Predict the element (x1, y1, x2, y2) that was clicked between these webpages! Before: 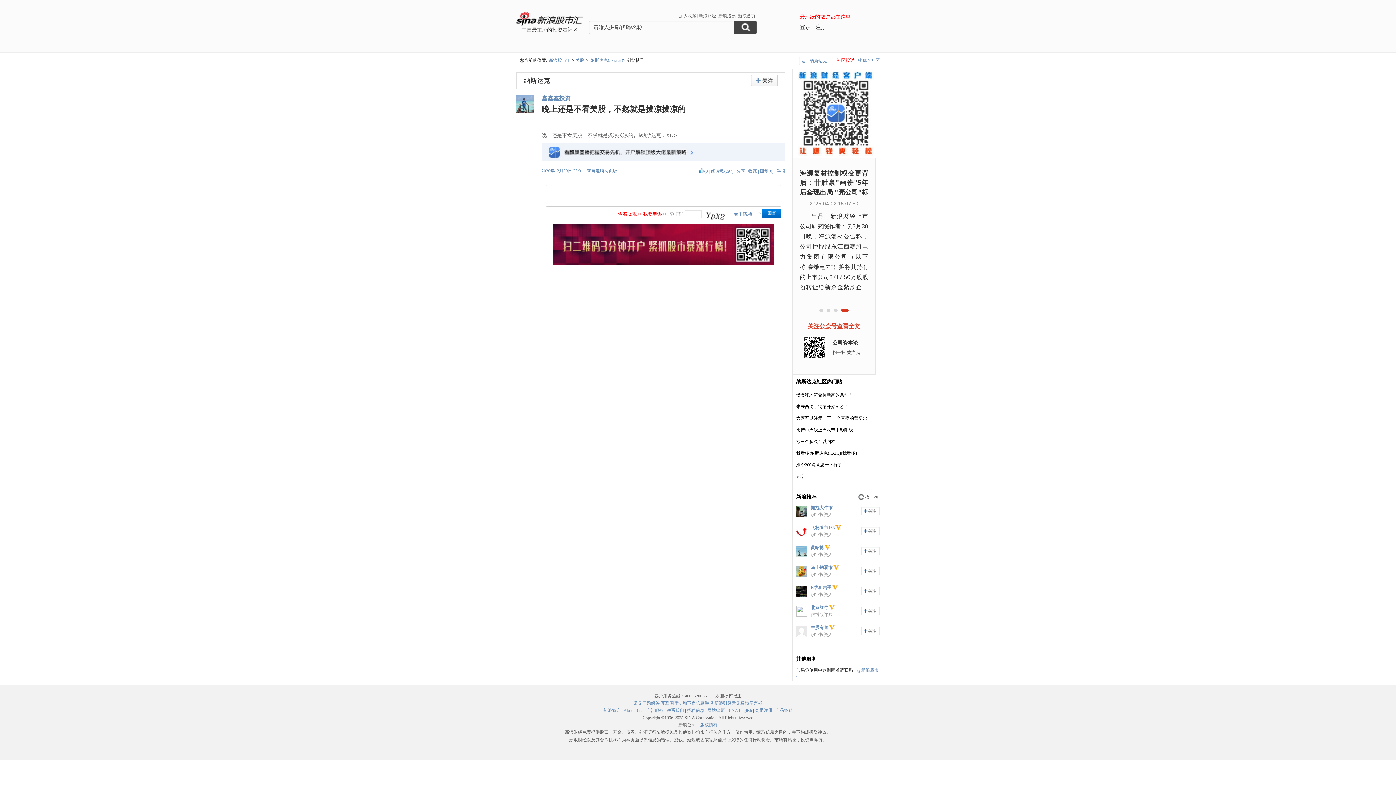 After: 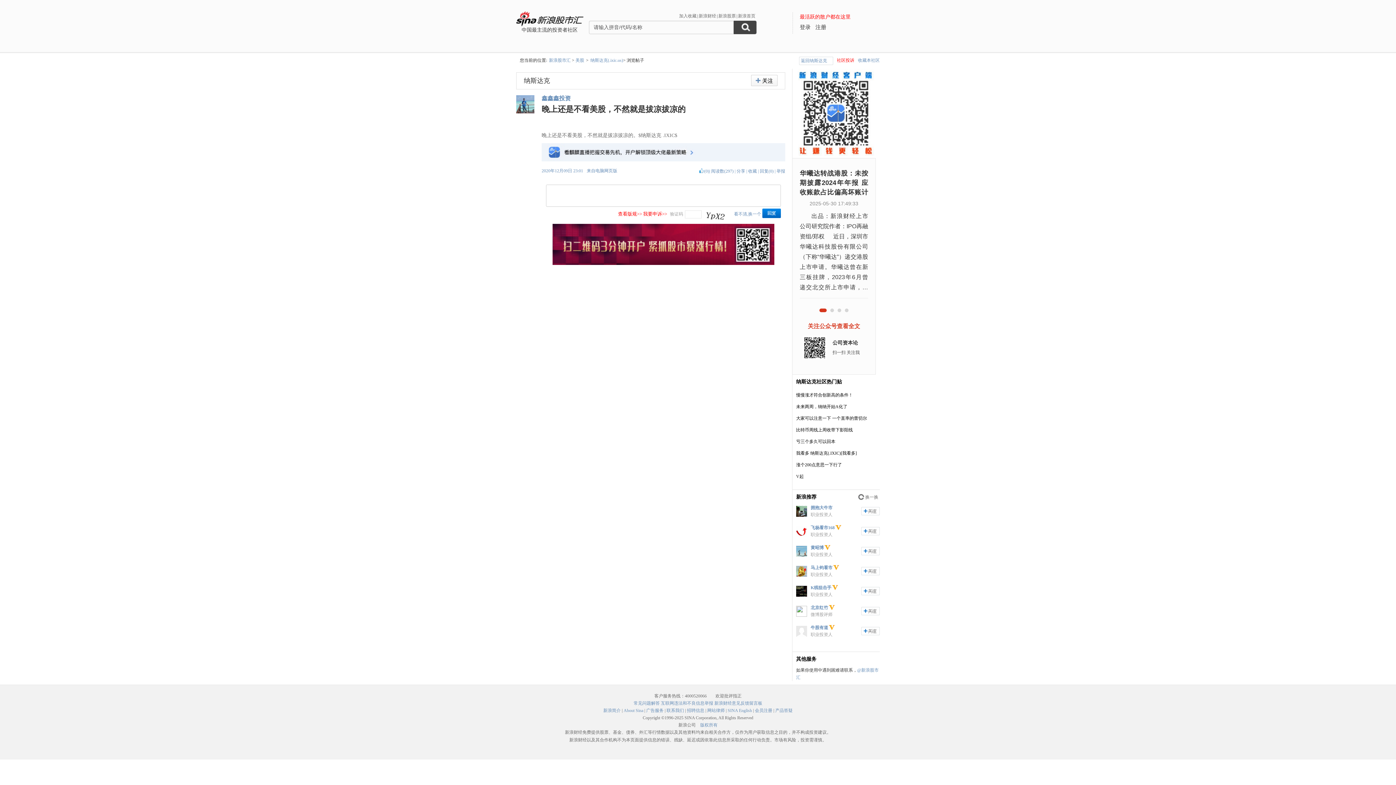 Action: bbox: (824, 545, 830, 550)